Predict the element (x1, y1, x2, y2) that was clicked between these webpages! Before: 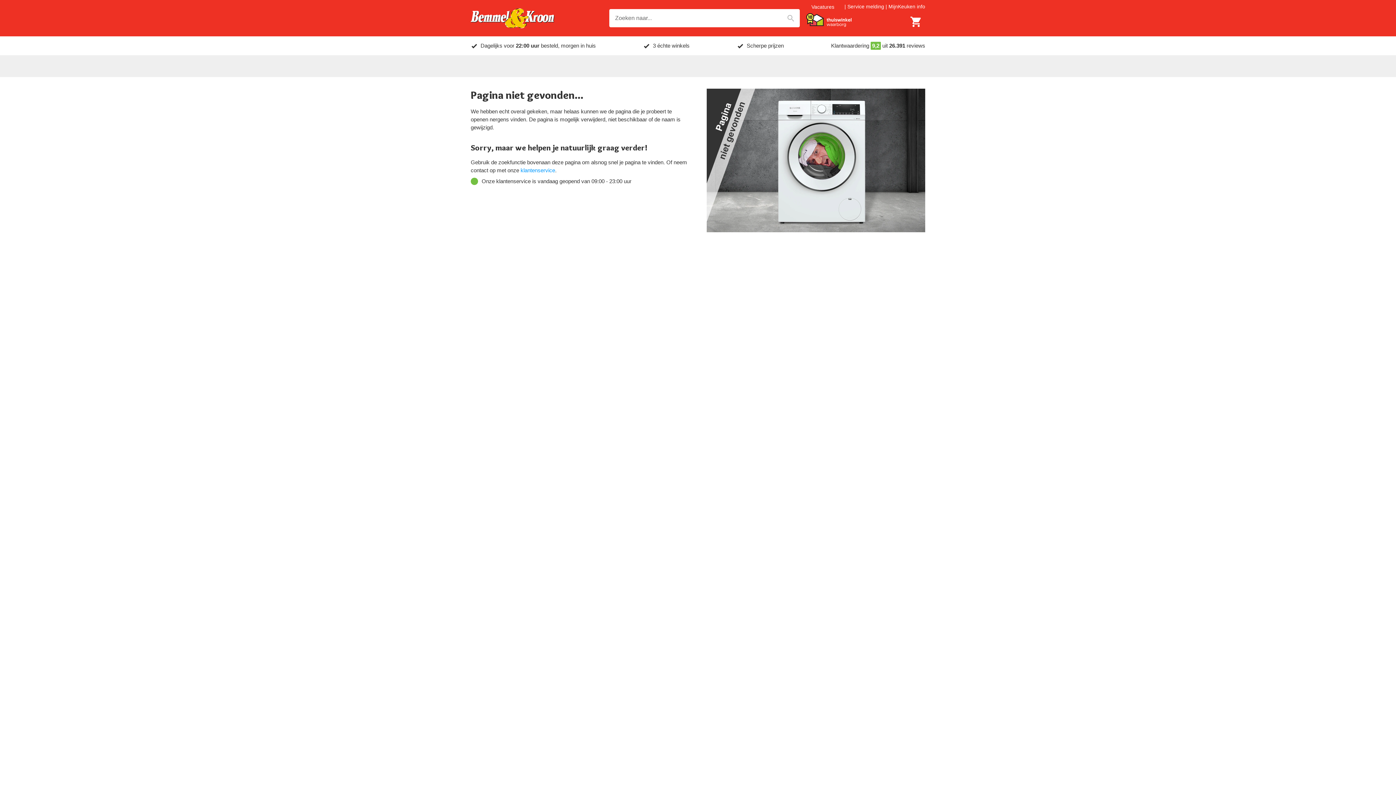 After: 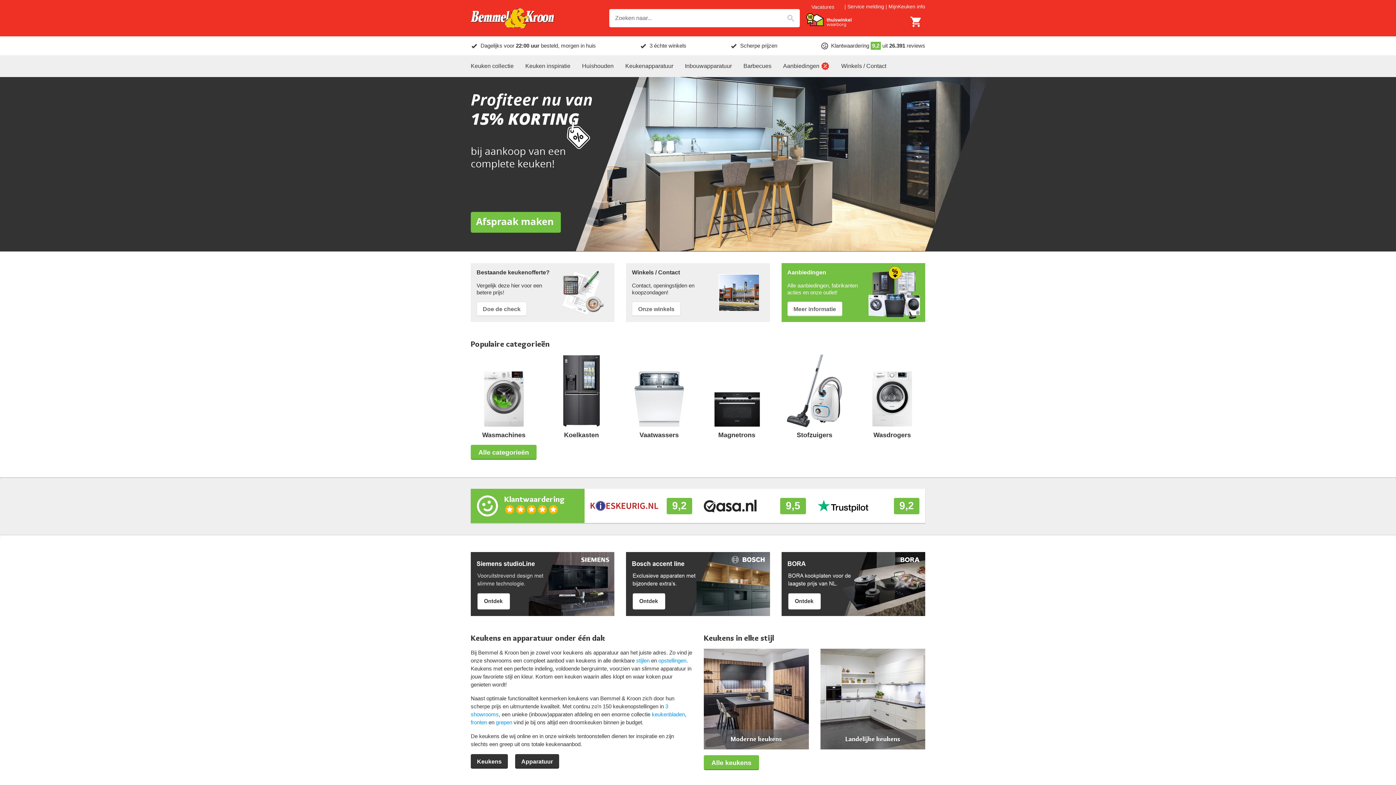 Action: bbox: (470, 8, 554, 28)